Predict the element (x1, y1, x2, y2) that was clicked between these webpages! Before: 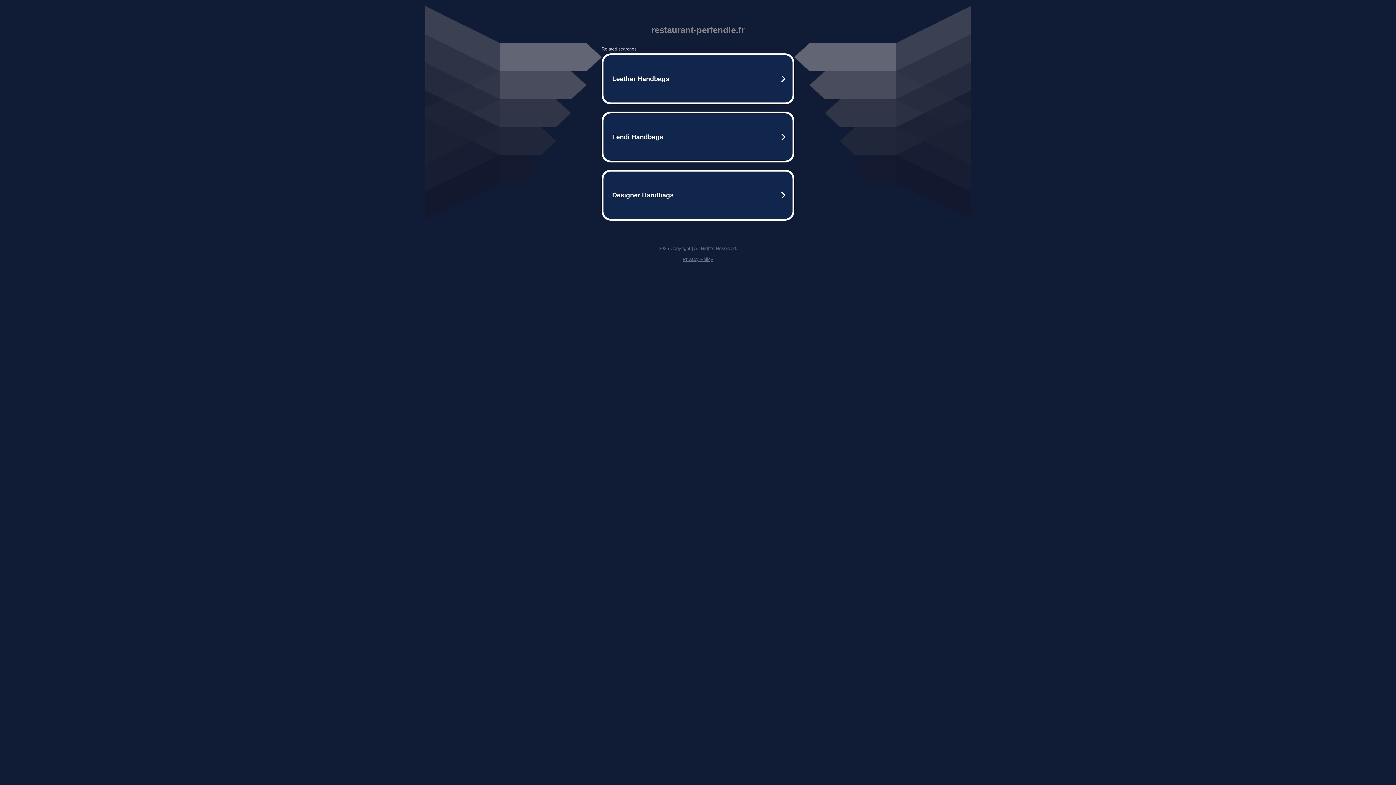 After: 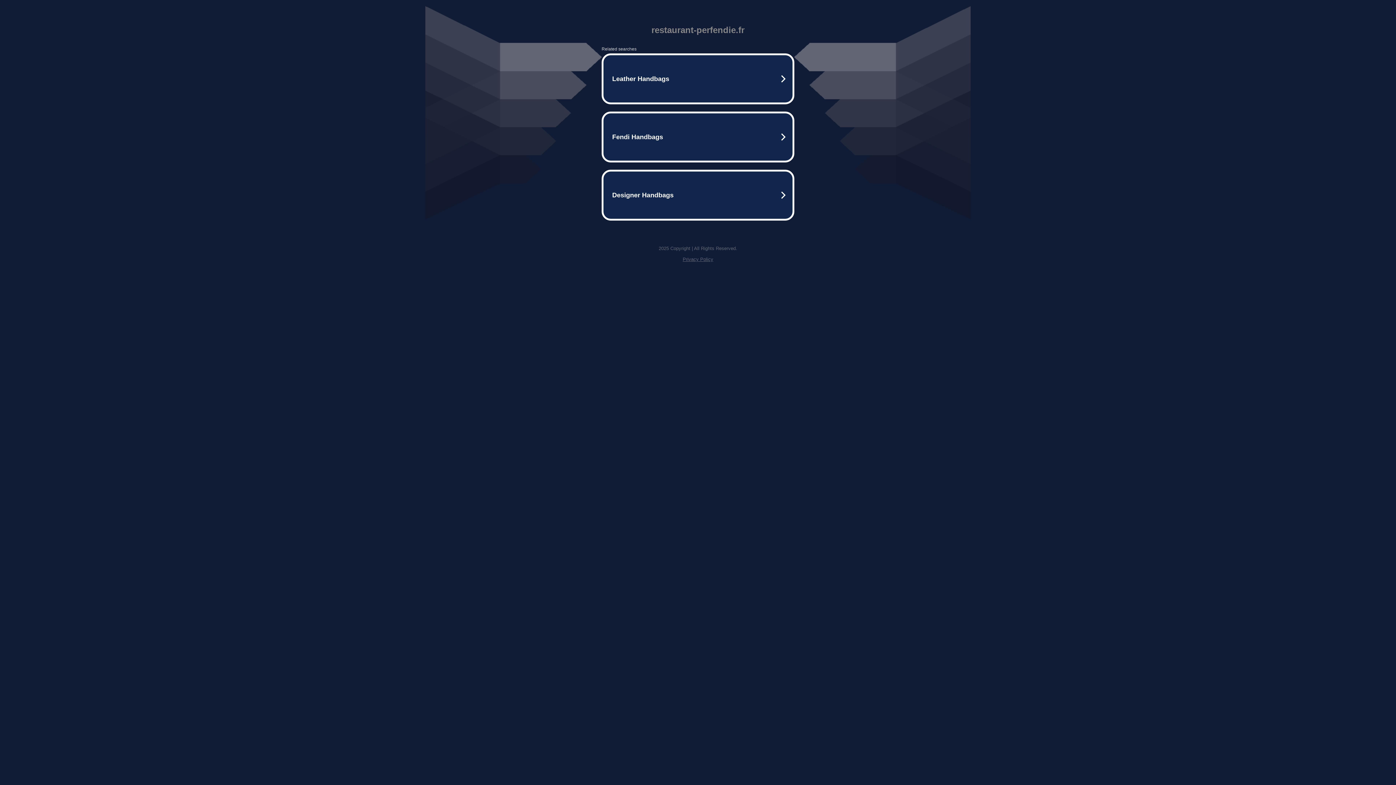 Action: label: Privacy Policy bbox: (682, 256, 713, 262)